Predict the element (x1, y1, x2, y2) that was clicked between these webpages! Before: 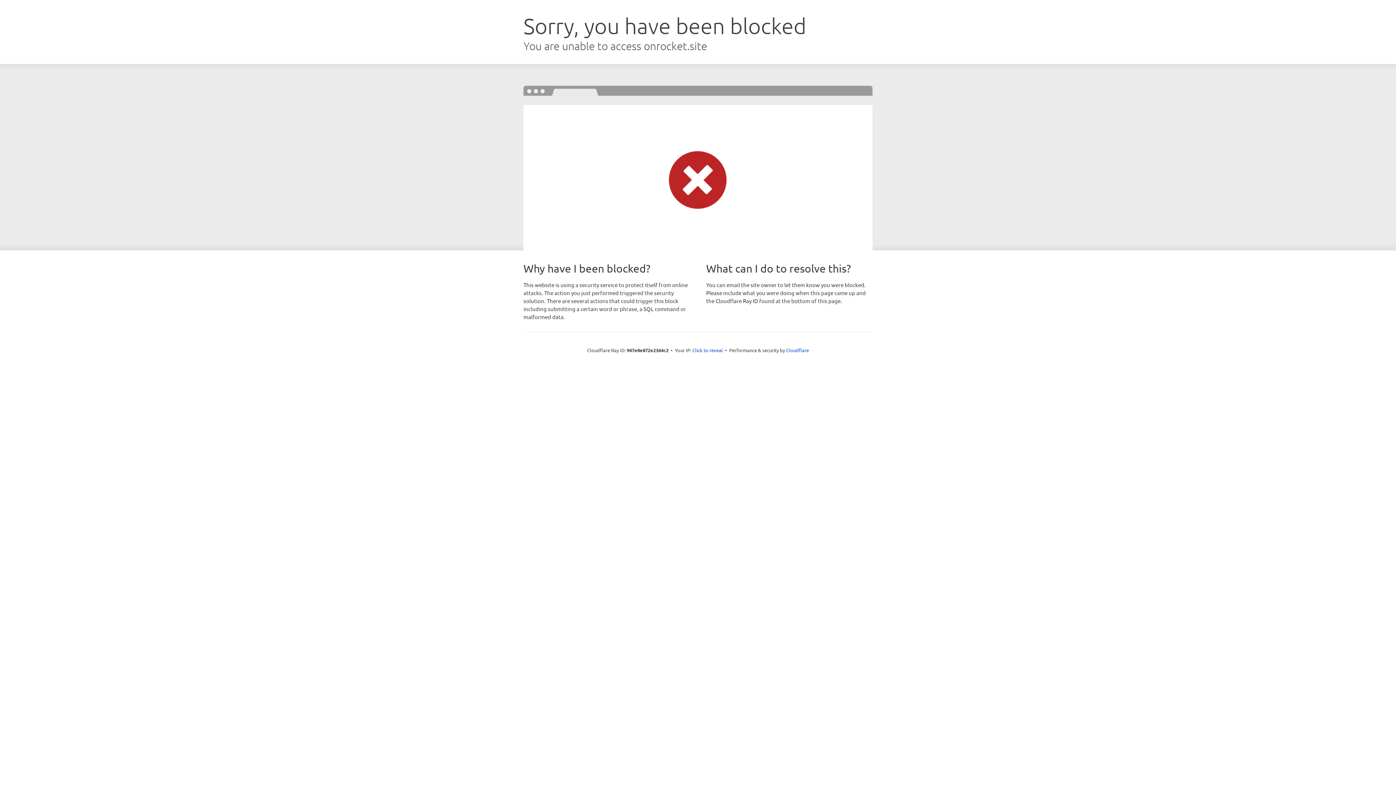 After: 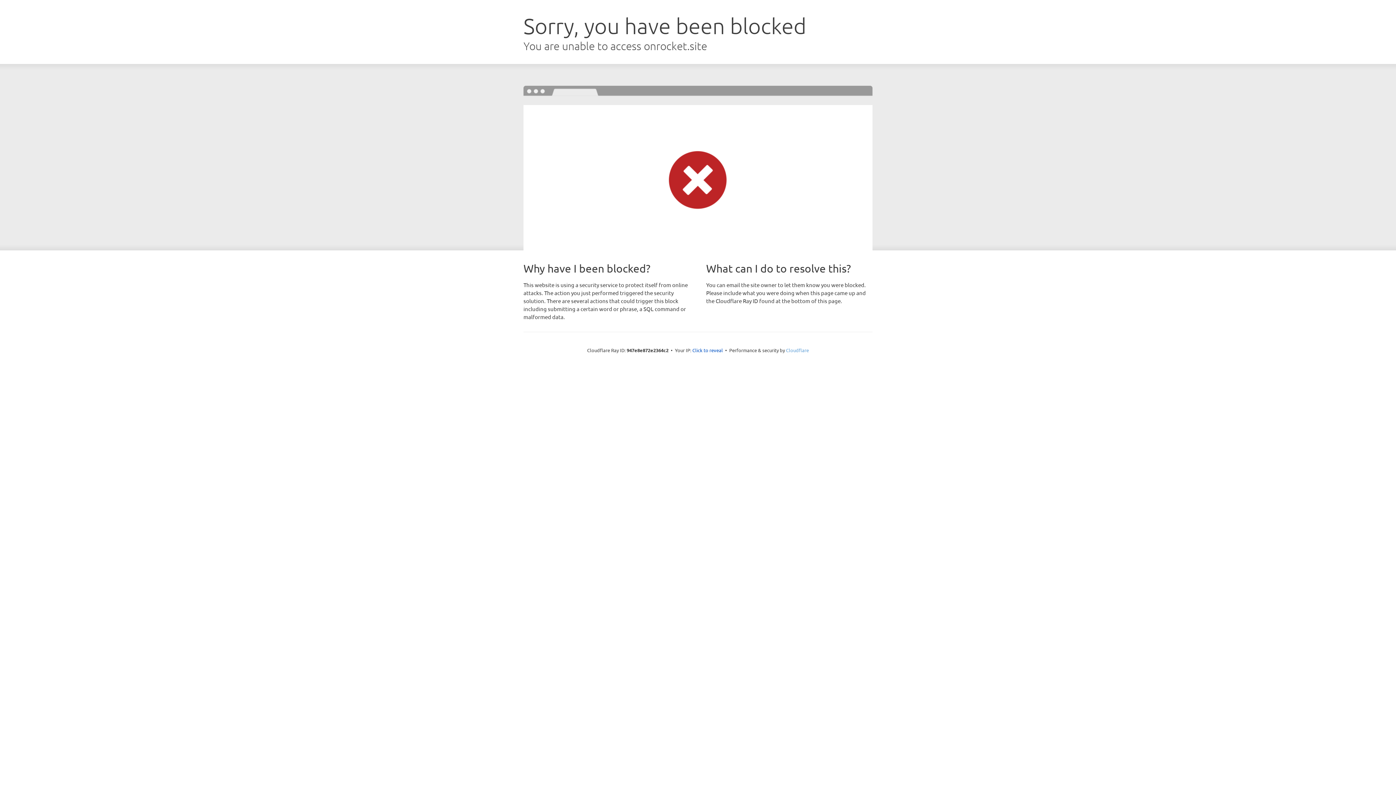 Action: bbox: (786, 347, 809, 353) label: Cloudflare